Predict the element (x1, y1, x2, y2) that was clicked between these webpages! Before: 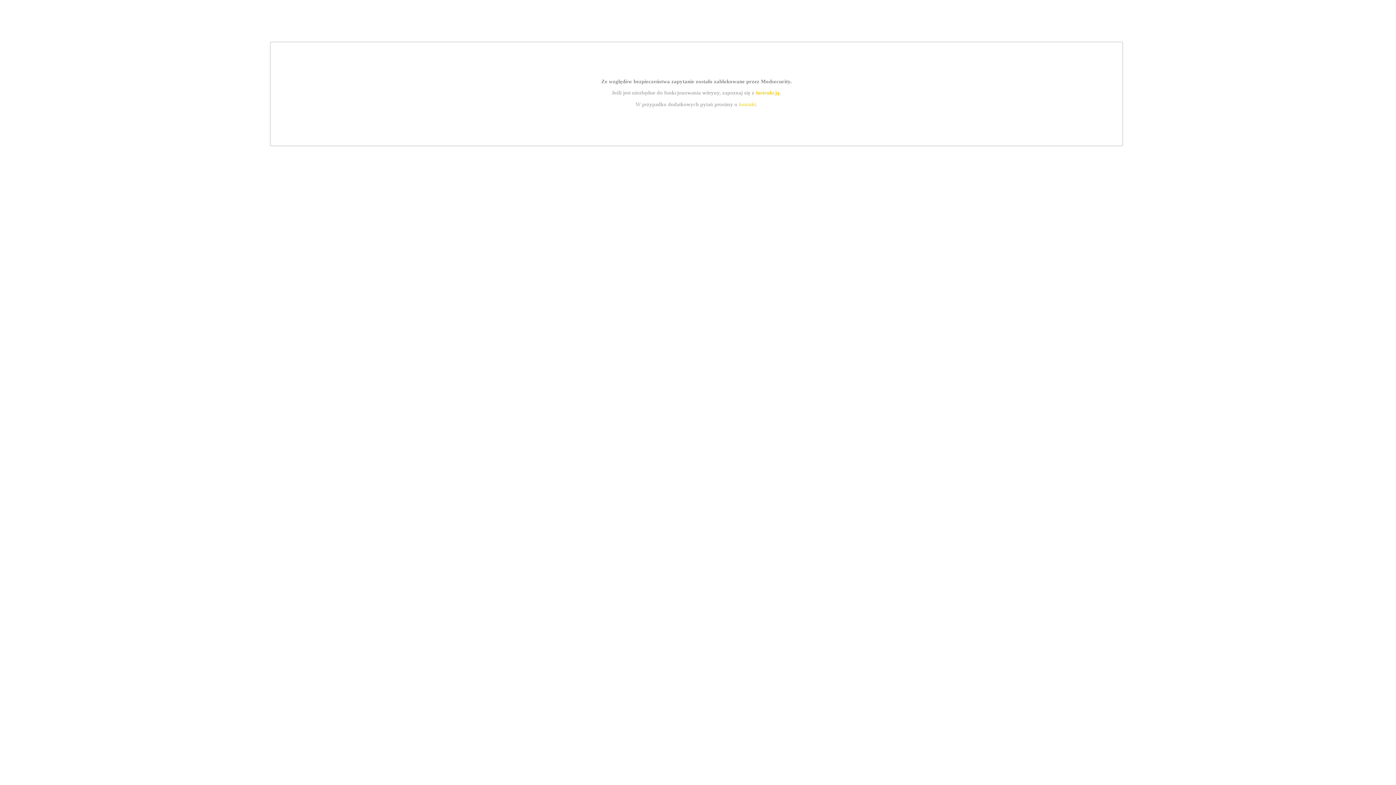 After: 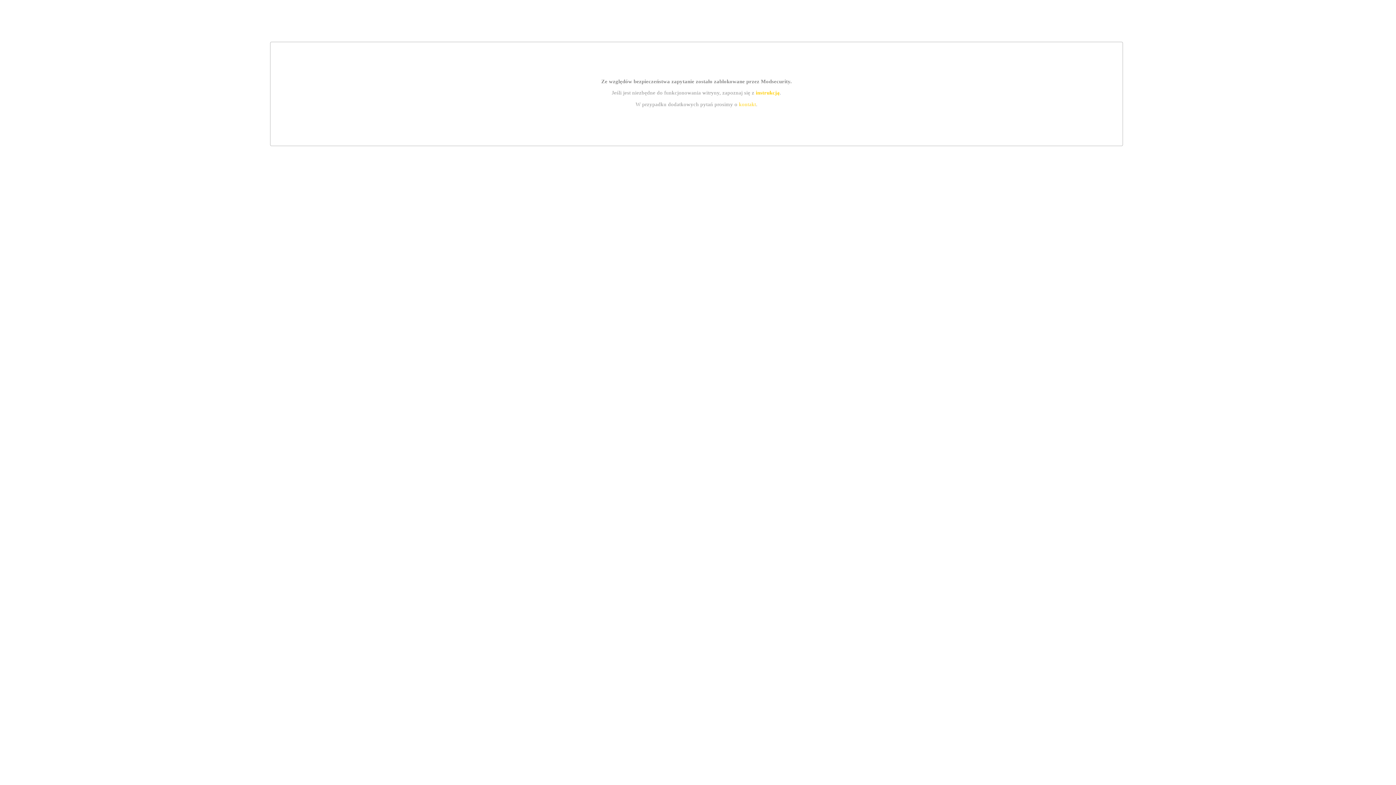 Action: bbox: (755, 89, 779, 95) label: instrukcją